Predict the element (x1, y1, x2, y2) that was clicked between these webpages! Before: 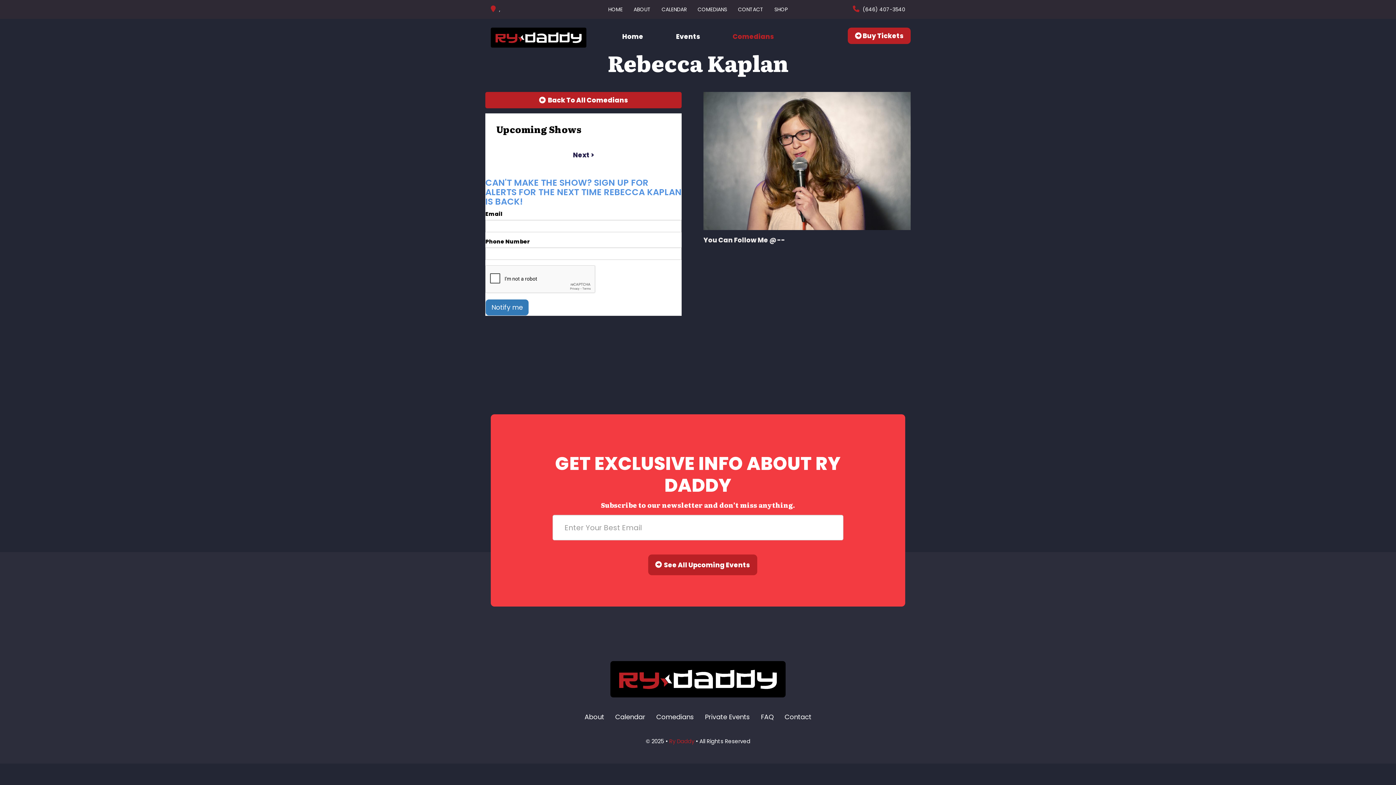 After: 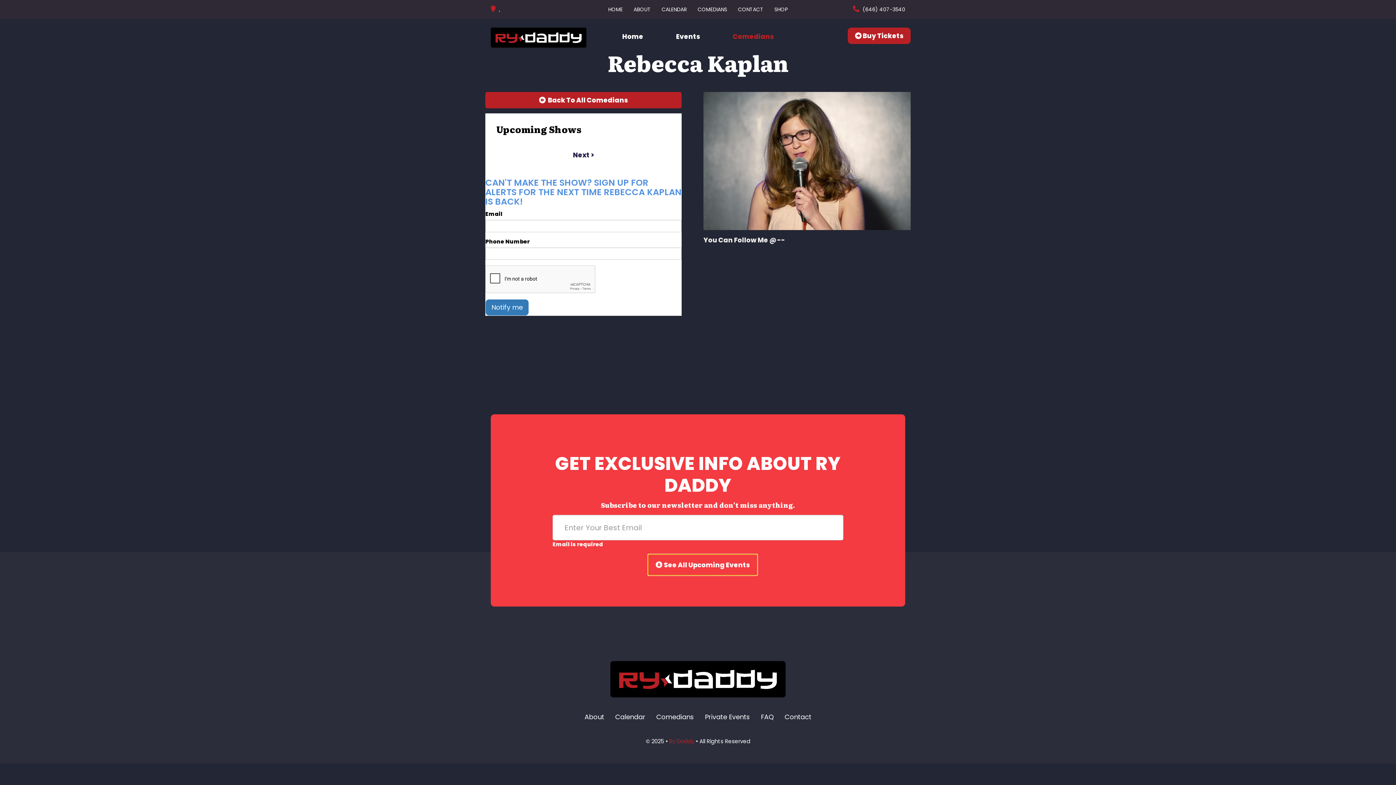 Action: label: Submit bbox: (648, 554, 757, 575)